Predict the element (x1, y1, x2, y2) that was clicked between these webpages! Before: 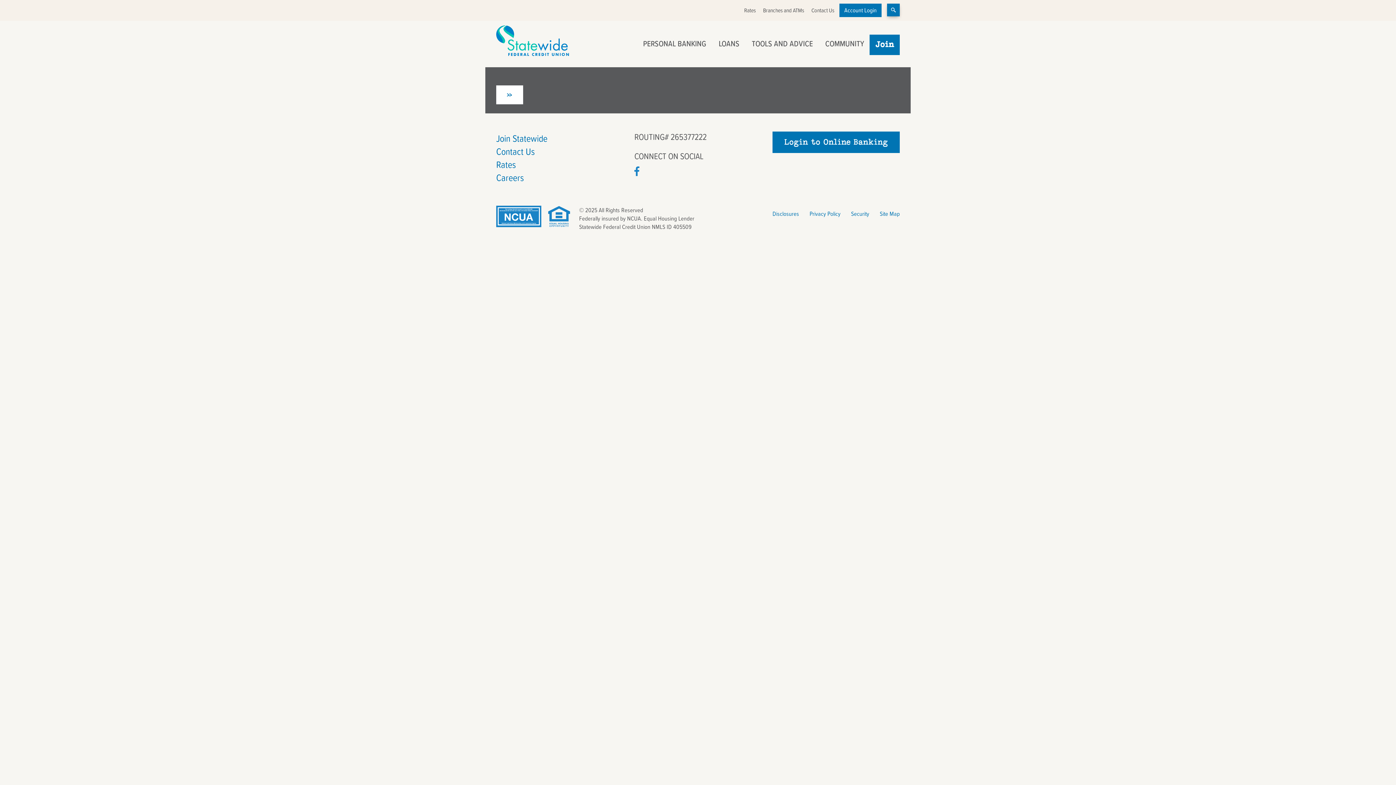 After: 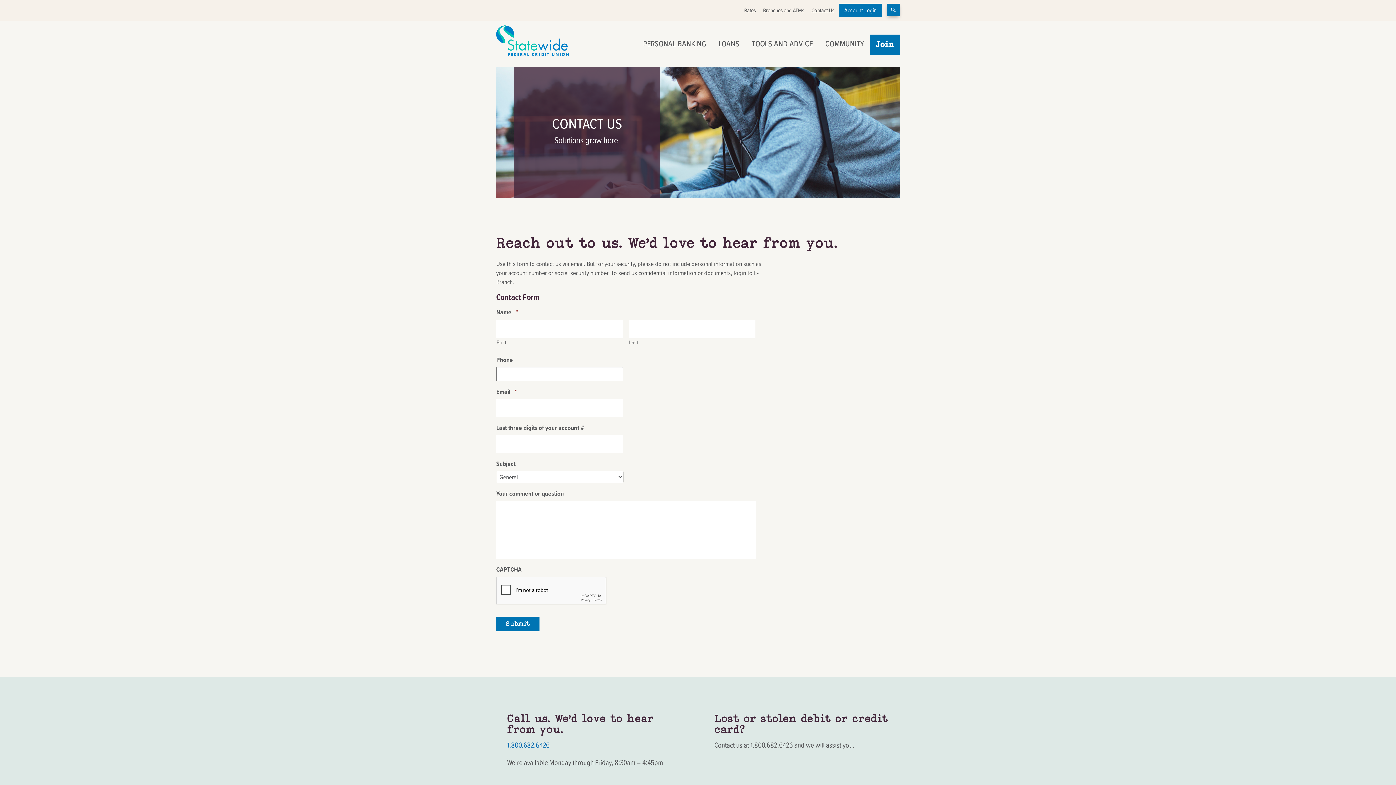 Action: label: Contact Us bbox: (496, 144, 623, 157)